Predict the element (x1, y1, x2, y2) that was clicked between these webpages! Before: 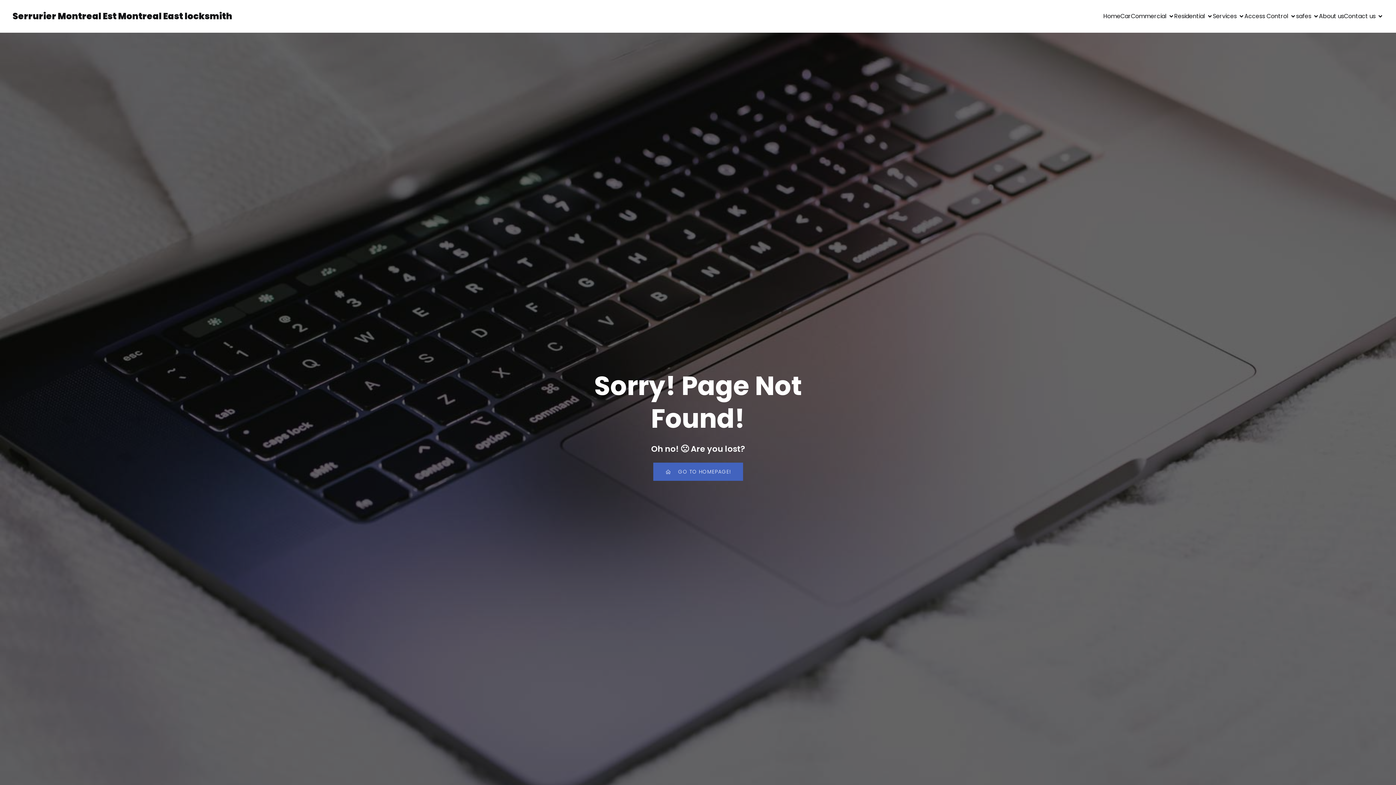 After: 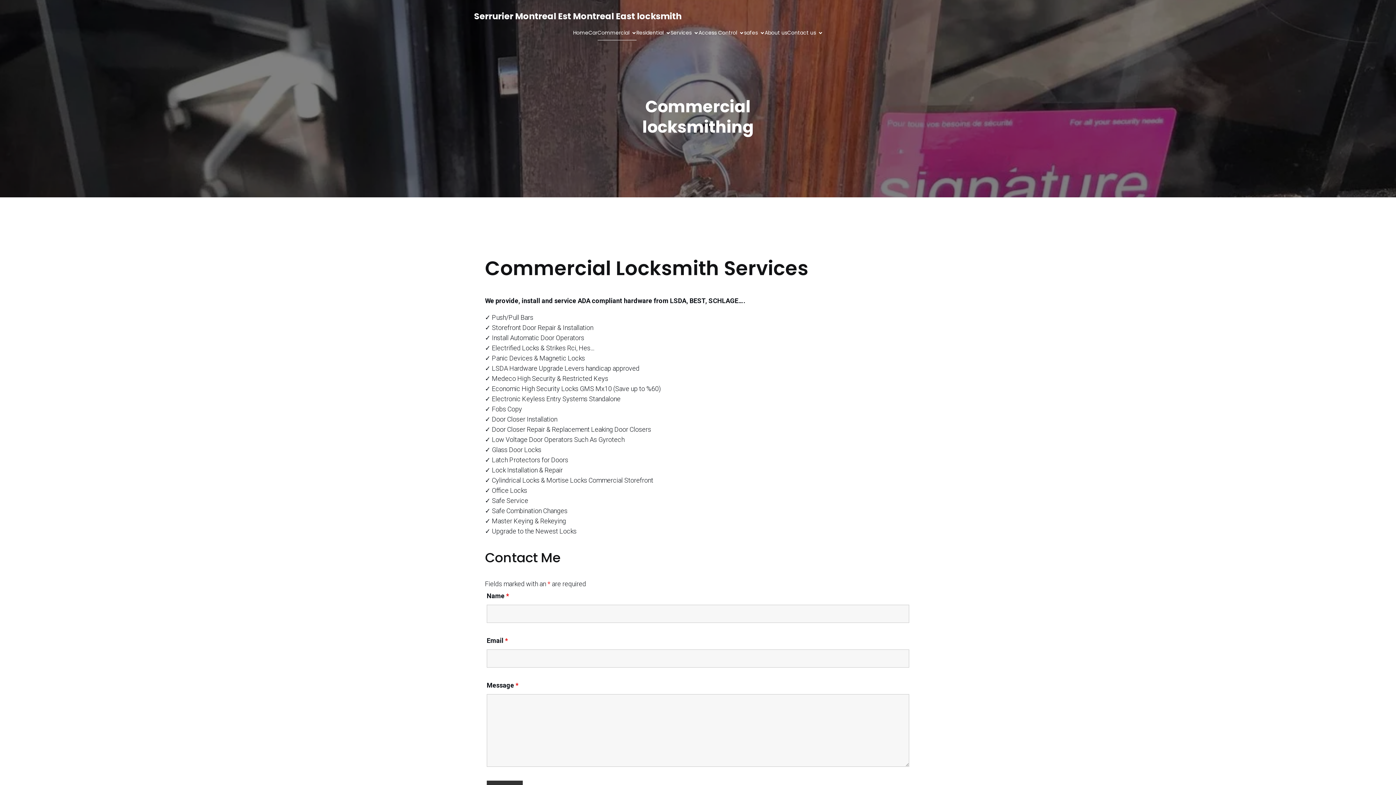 Action: label: Commercial bbox: (1131, 8, 1174, 24)